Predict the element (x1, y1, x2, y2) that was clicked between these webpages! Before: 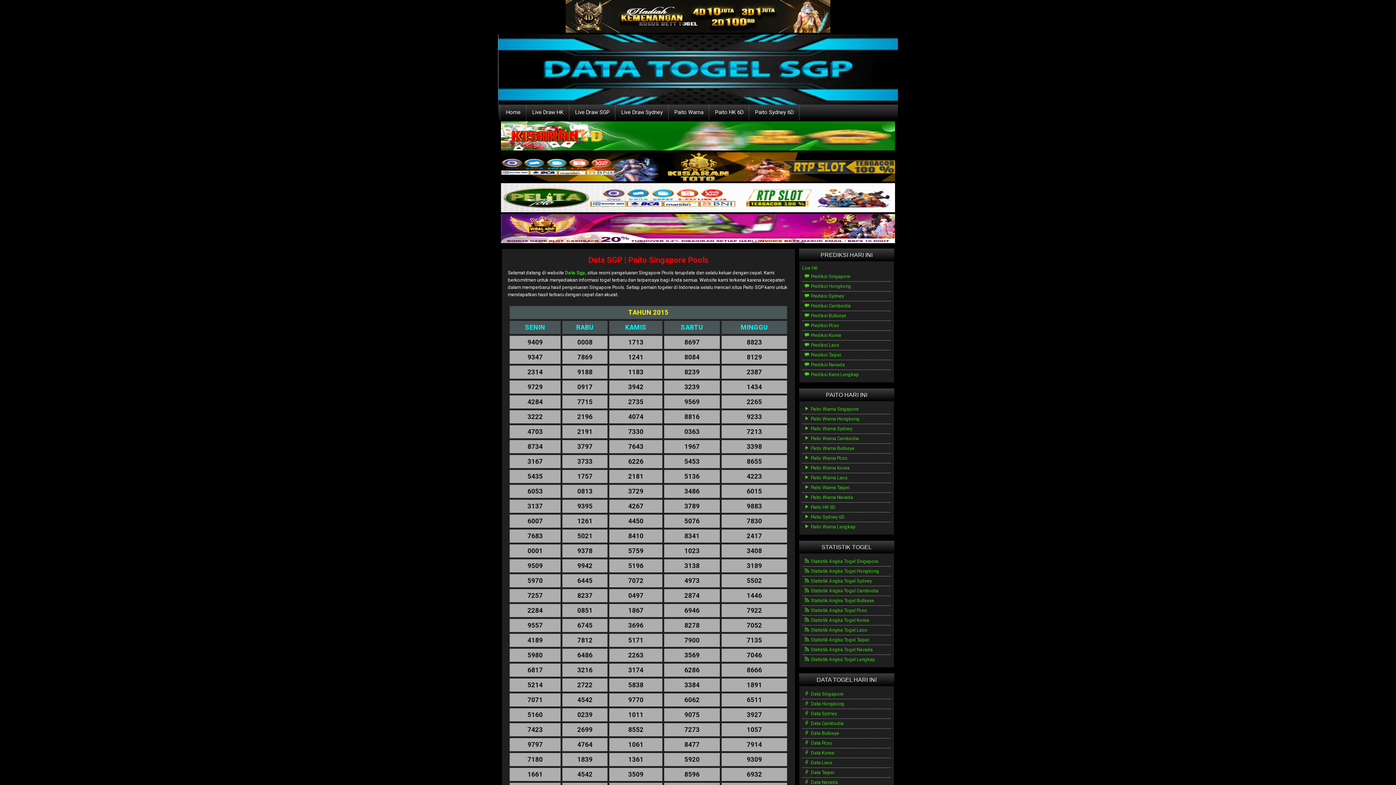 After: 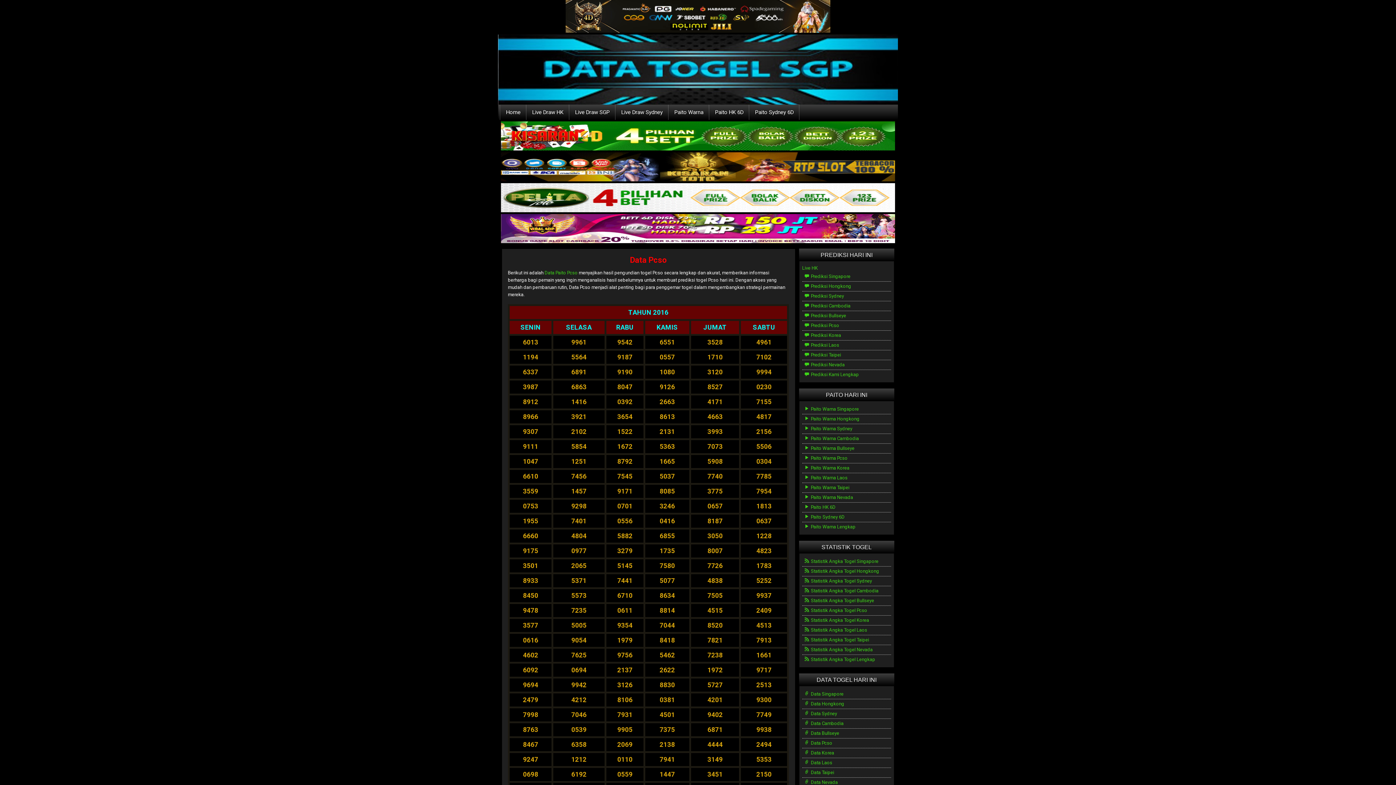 Action: label:  Data Pcso bbox: (804, 740, 832, 746)